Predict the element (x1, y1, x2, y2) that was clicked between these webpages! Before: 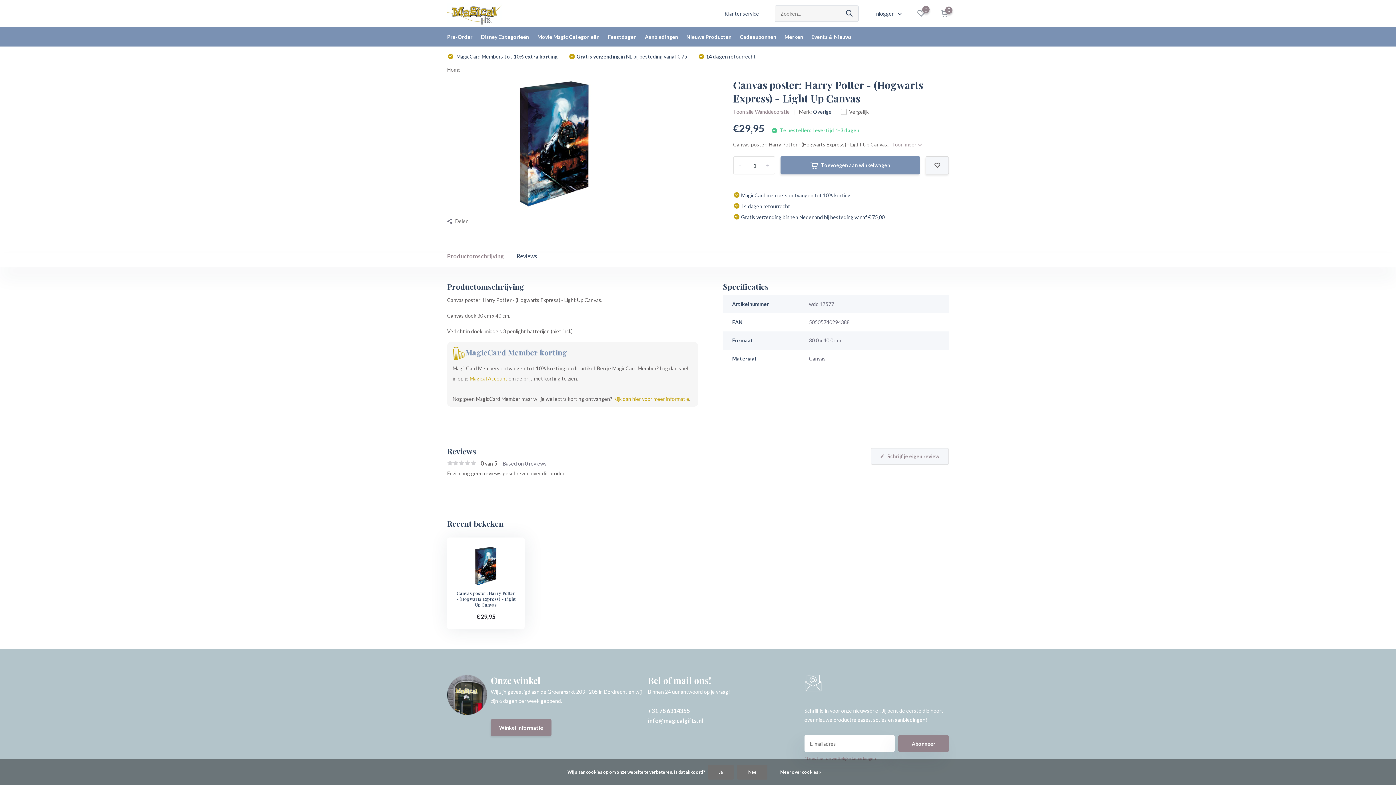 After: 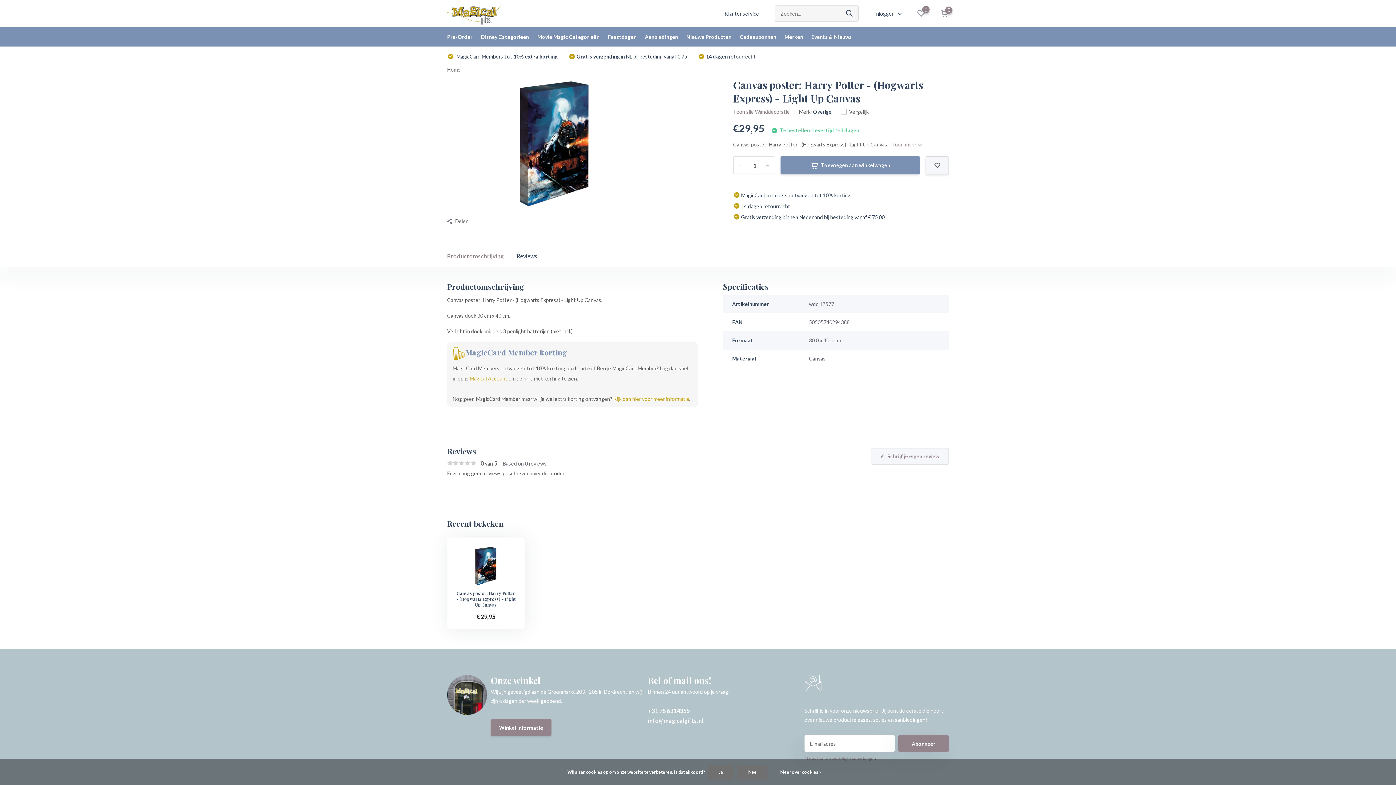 Action: bbox: (648, 707, 774, 714) label: +31 78 6314355